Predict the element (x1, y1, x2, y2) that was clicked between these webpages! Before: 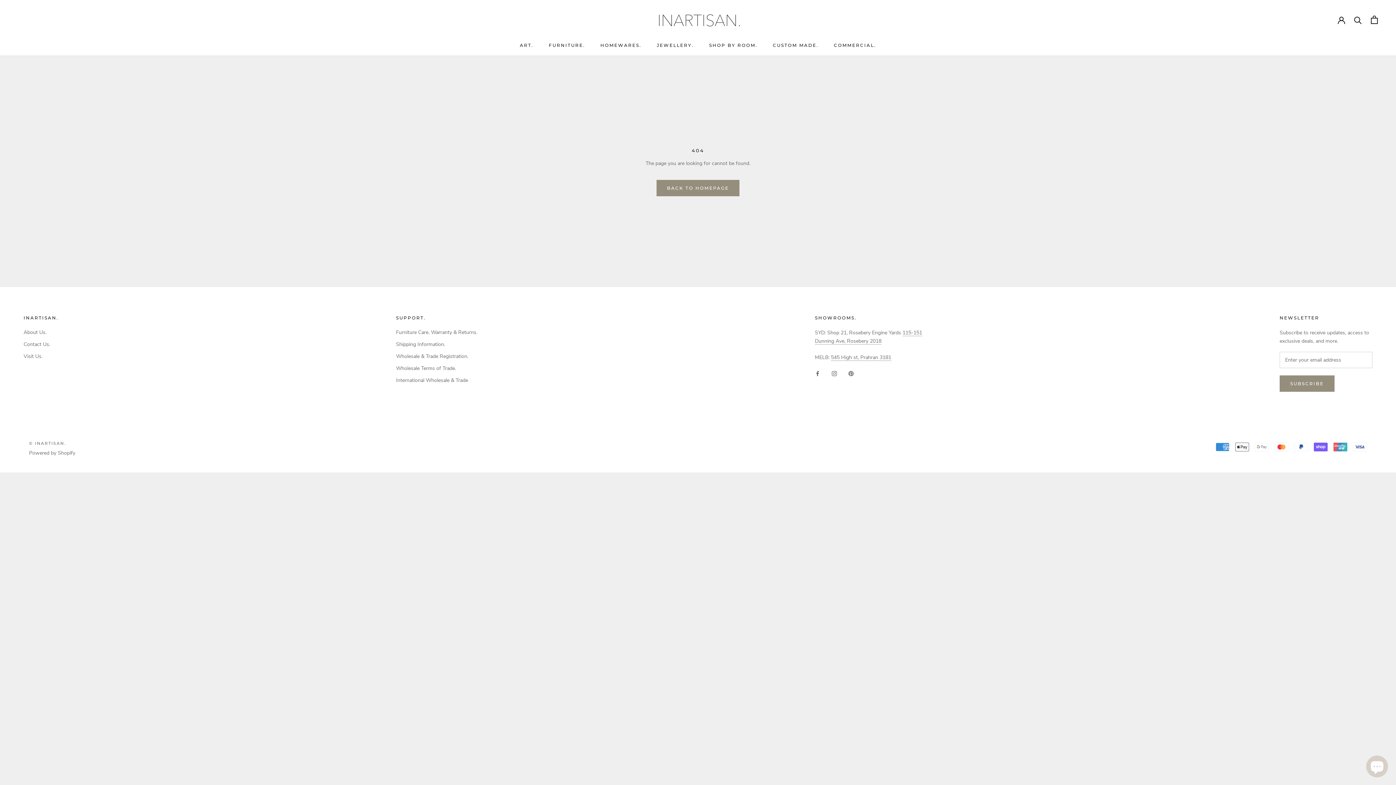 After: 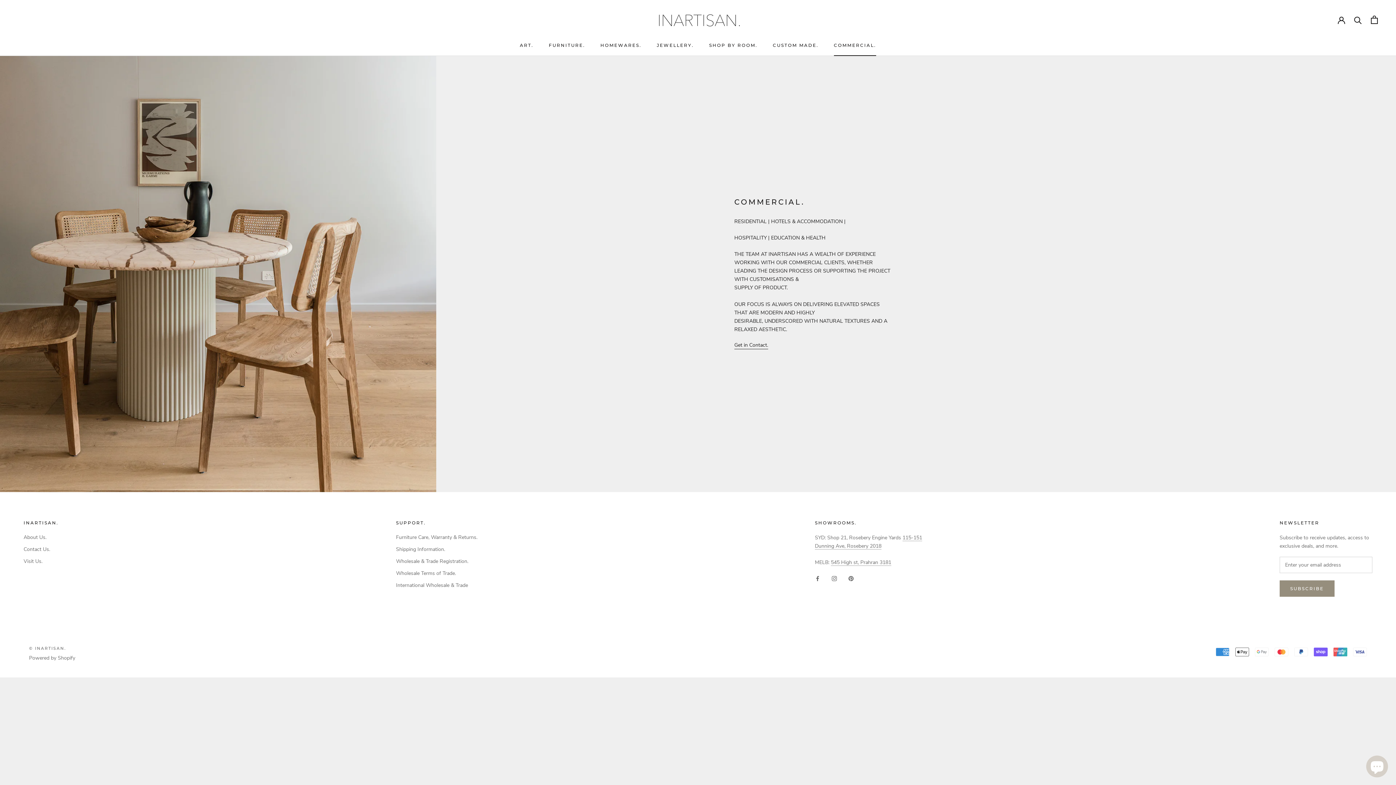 Action: bbox: (834, 42, 876, 48) label: COMMERCIAL.
COMMERCIAL.